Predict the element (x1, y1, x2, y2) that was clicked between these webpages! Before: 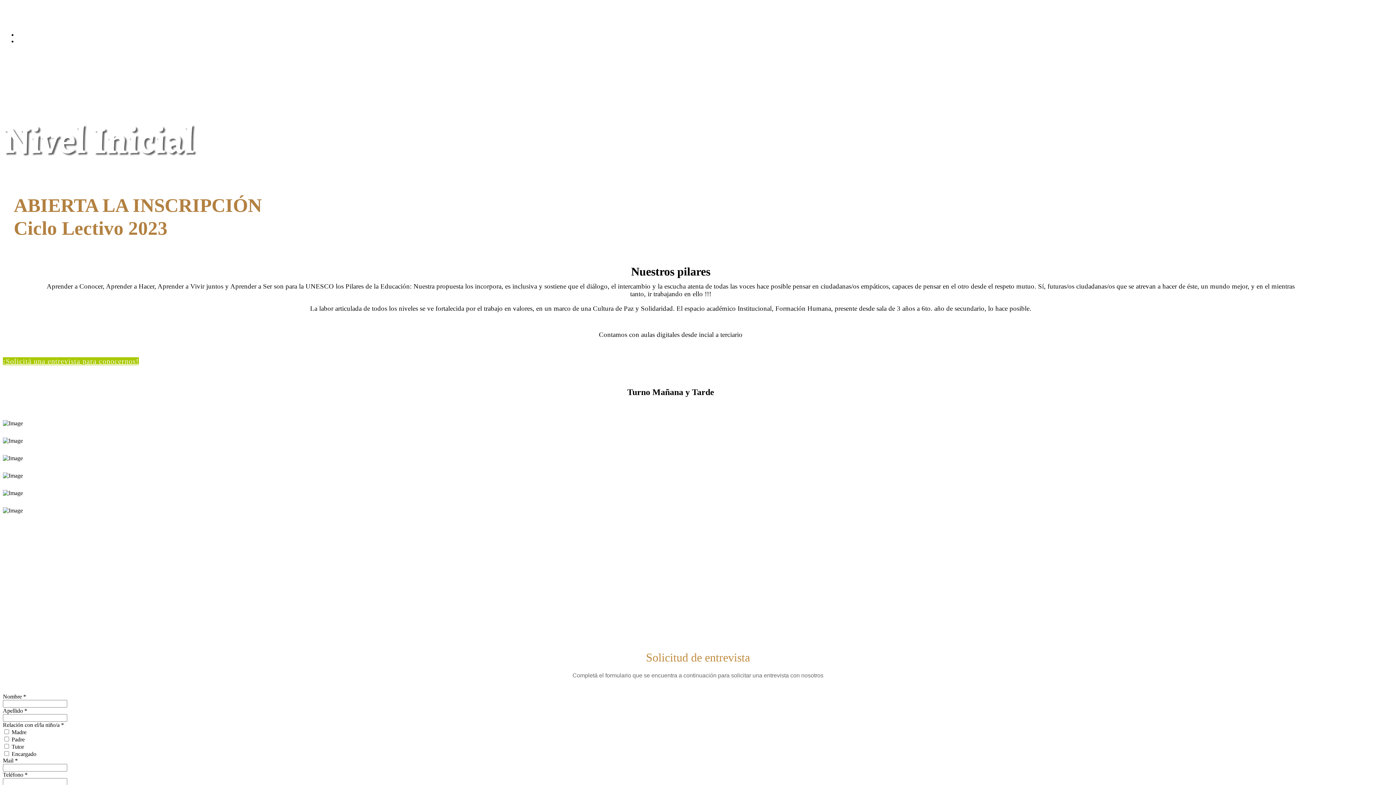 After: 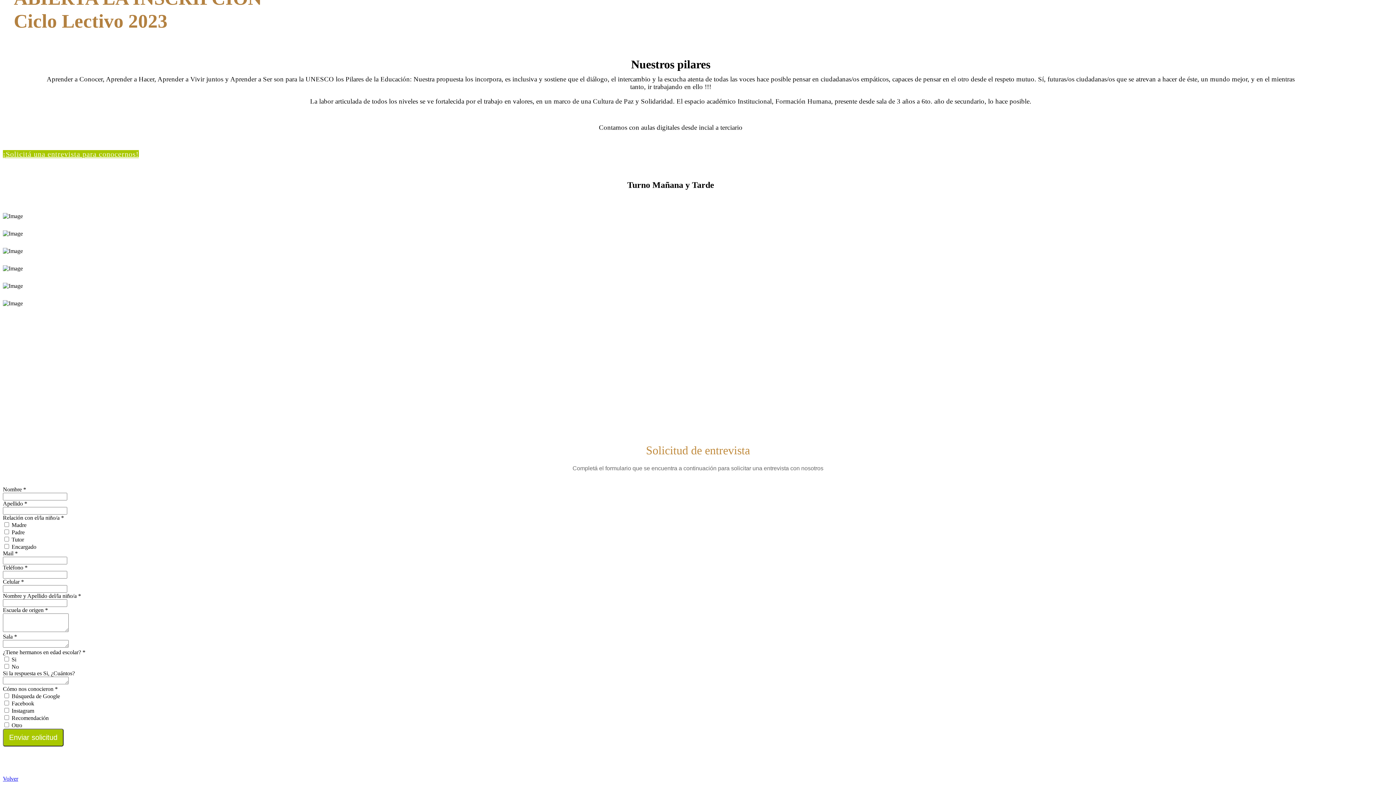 Action: label: ¡Solicitá una entrevista para conocernos! bbox: (2, 357, 138, 365)